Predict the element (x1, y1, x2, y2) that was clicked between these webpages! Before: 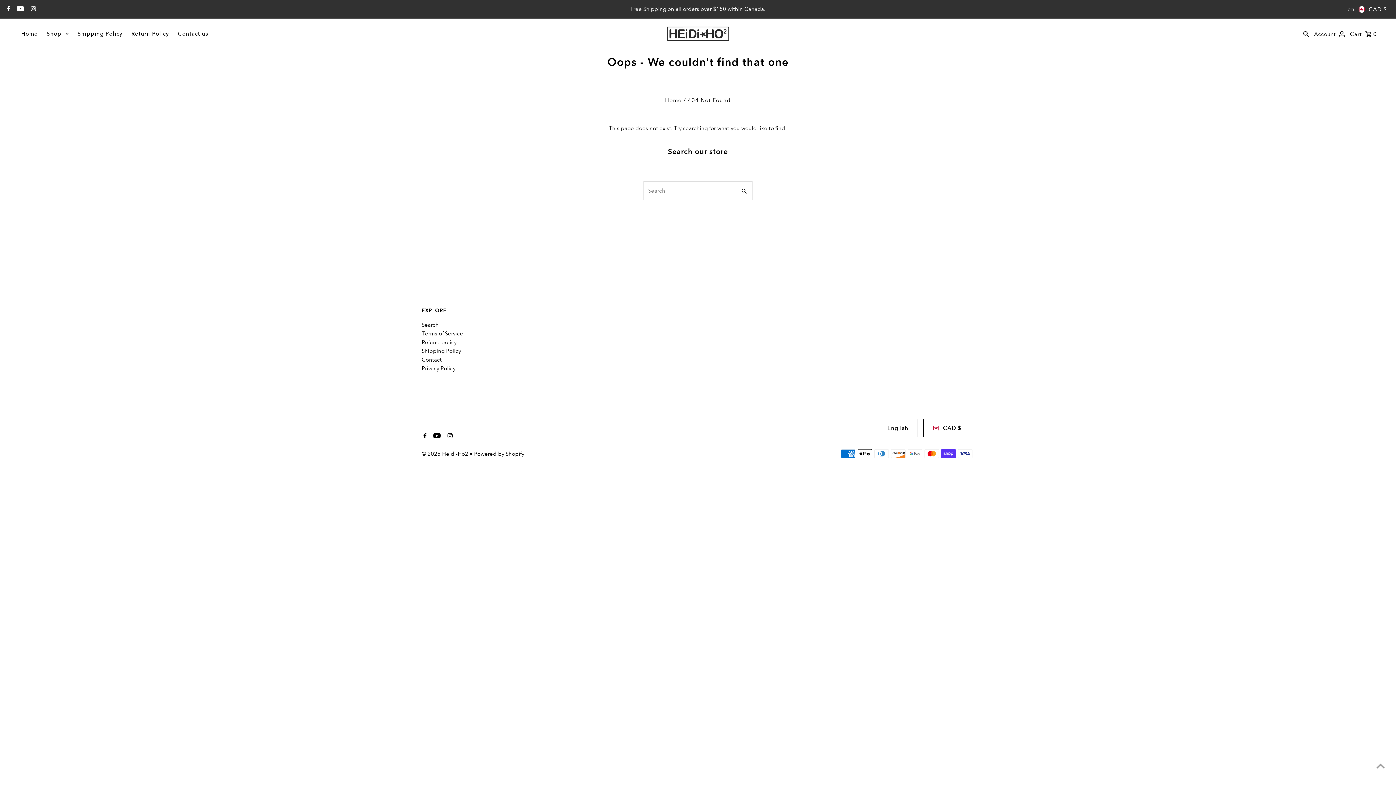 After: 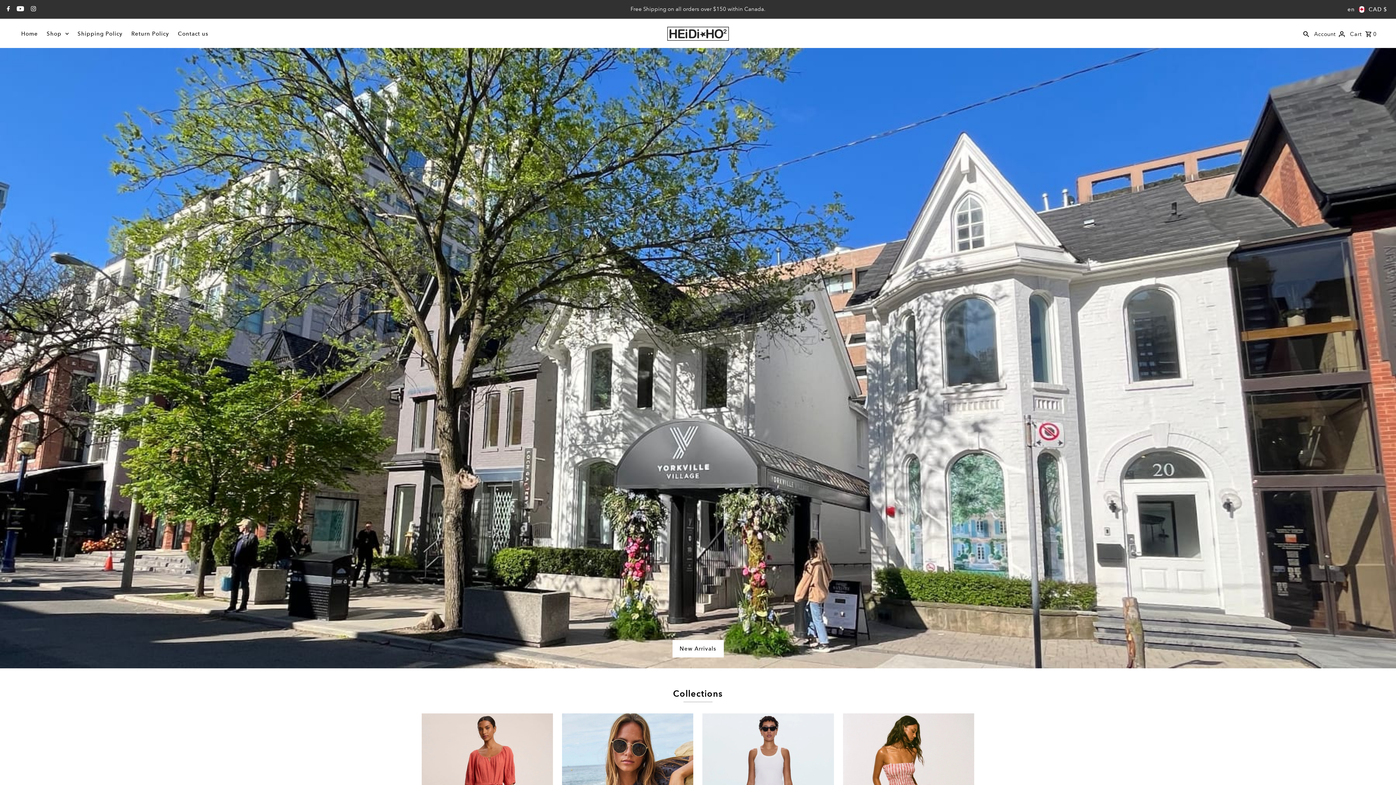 Action: bbox: (421, 450, 469, 457) label: © 2025 Heidi-Ho2 